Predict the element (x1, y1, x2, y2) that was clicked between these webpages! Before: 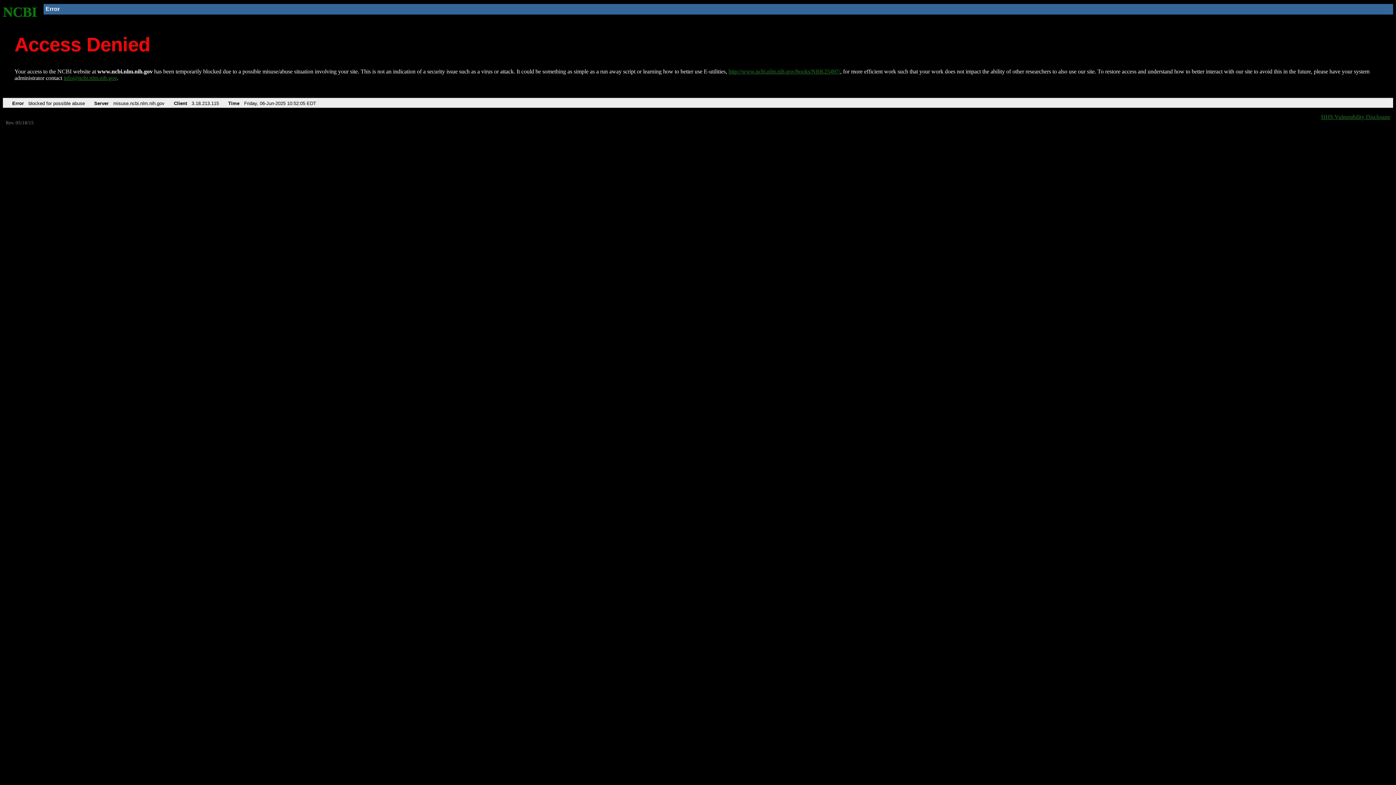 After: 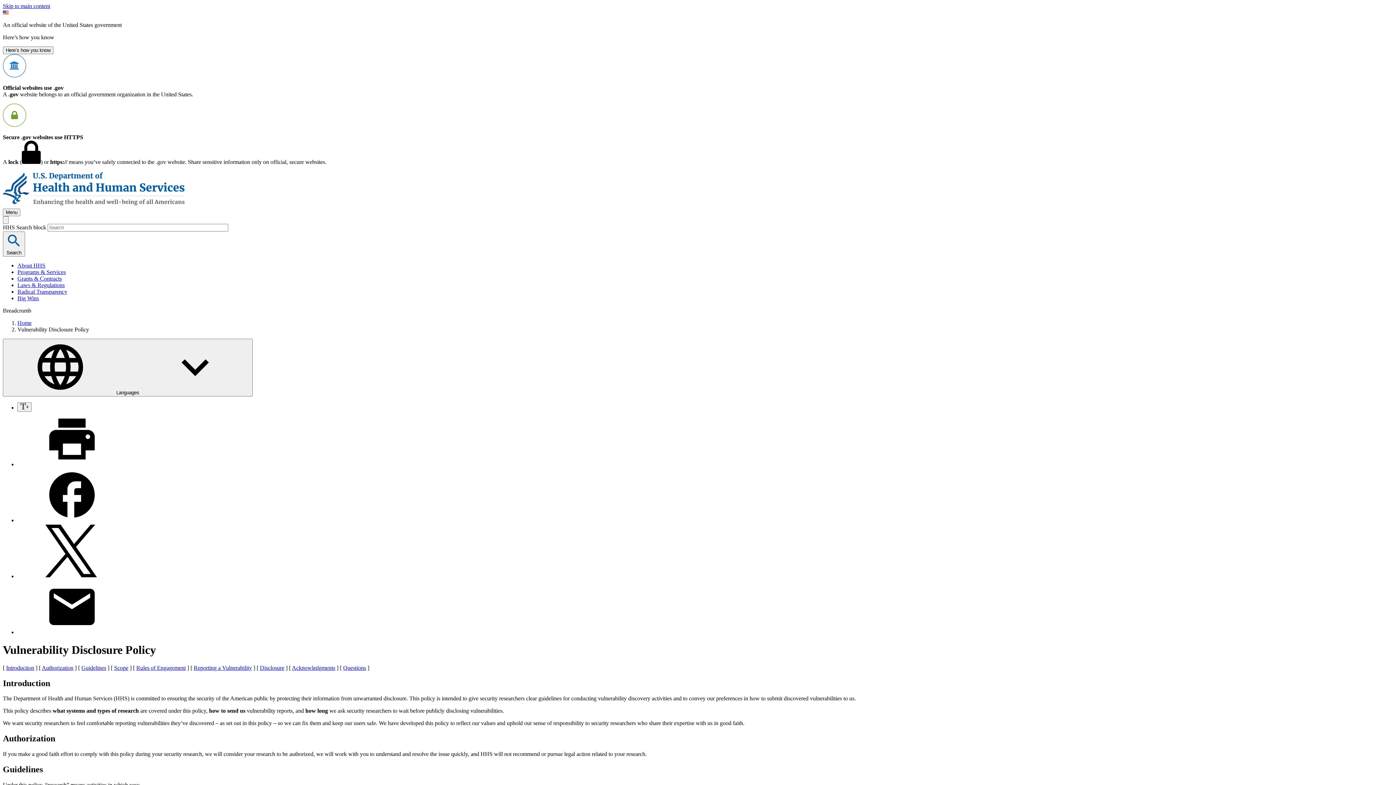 Action: bbox: (1321, 113, 1390, 119) label: HHS Vulnerability Disclosure